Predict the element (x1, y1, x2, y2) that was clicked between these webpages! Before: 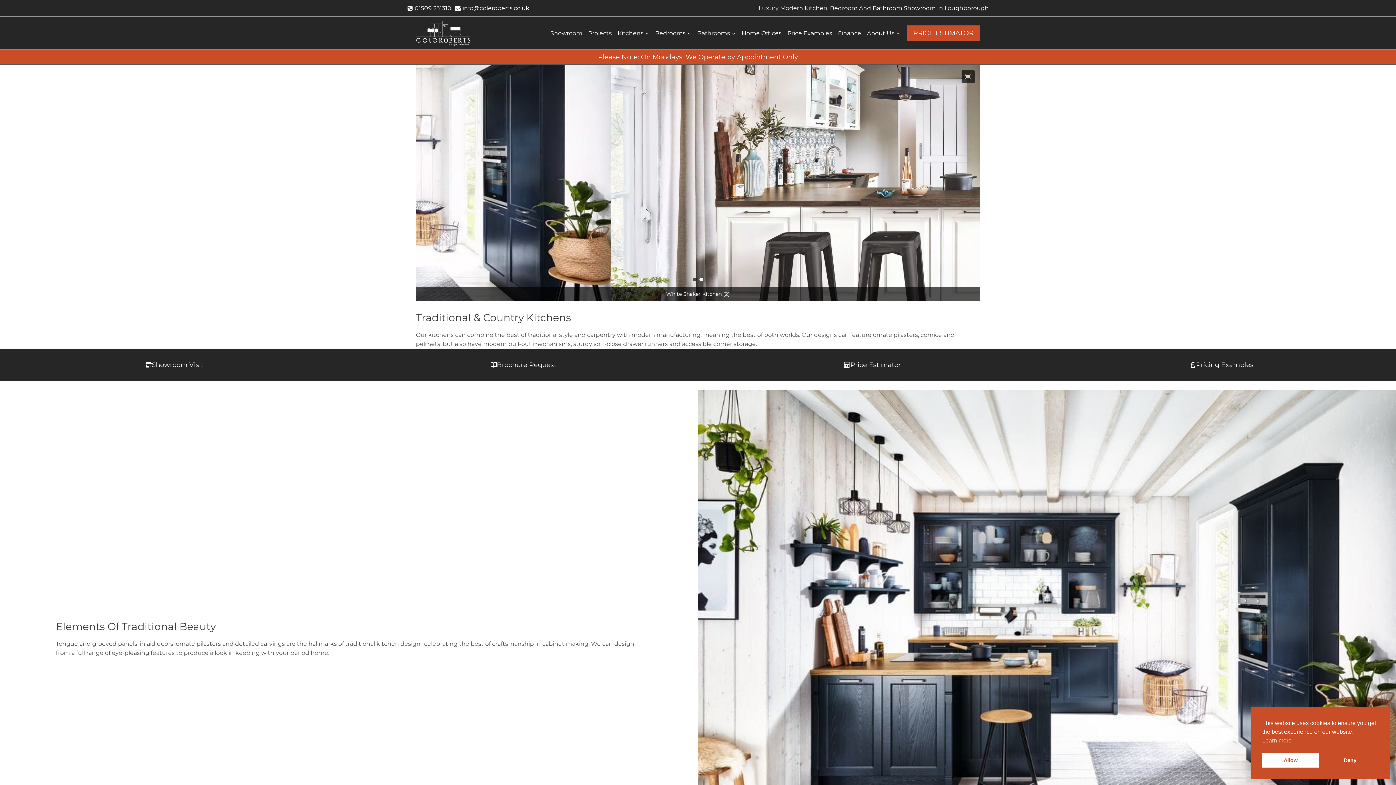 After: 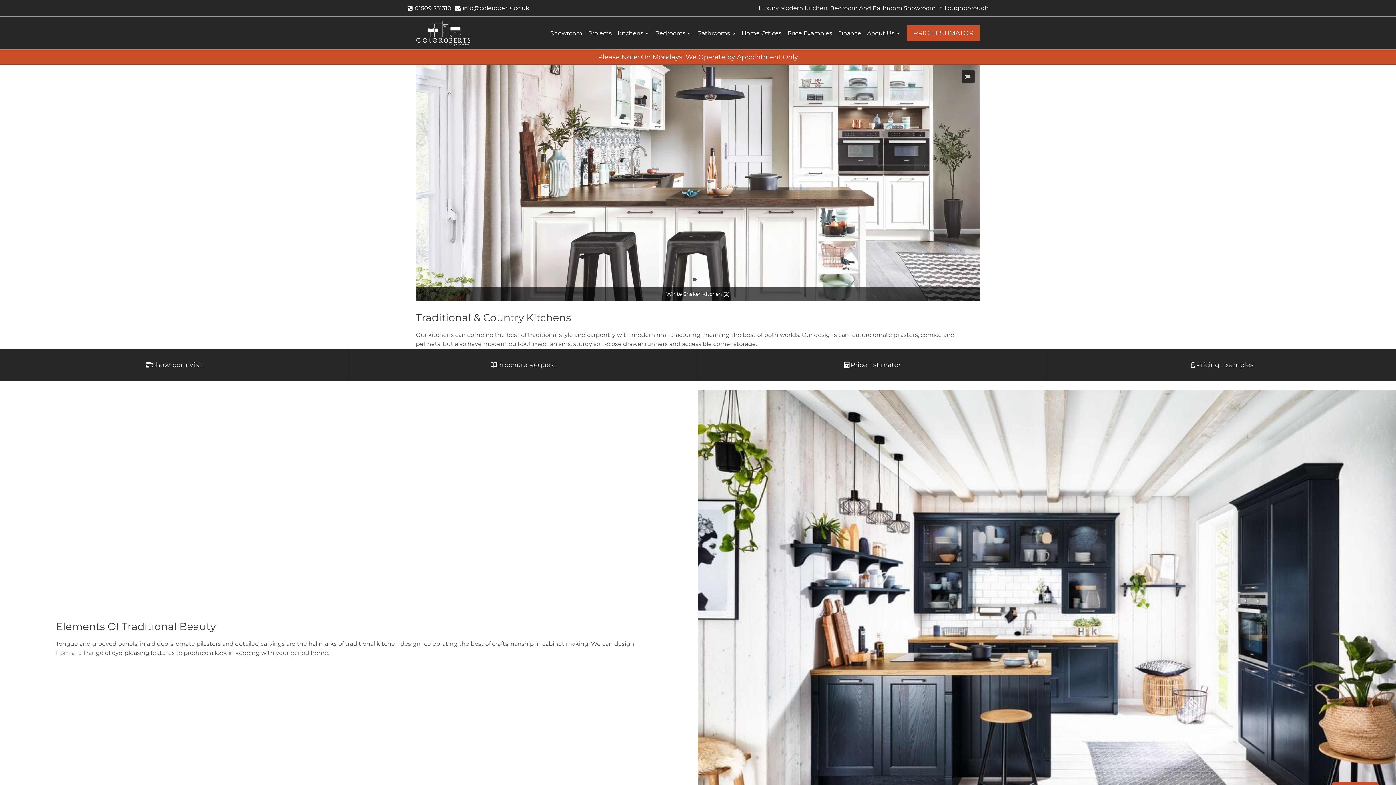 Action: bbox: (1262, 753, 1319, 768) label: Allow cookies